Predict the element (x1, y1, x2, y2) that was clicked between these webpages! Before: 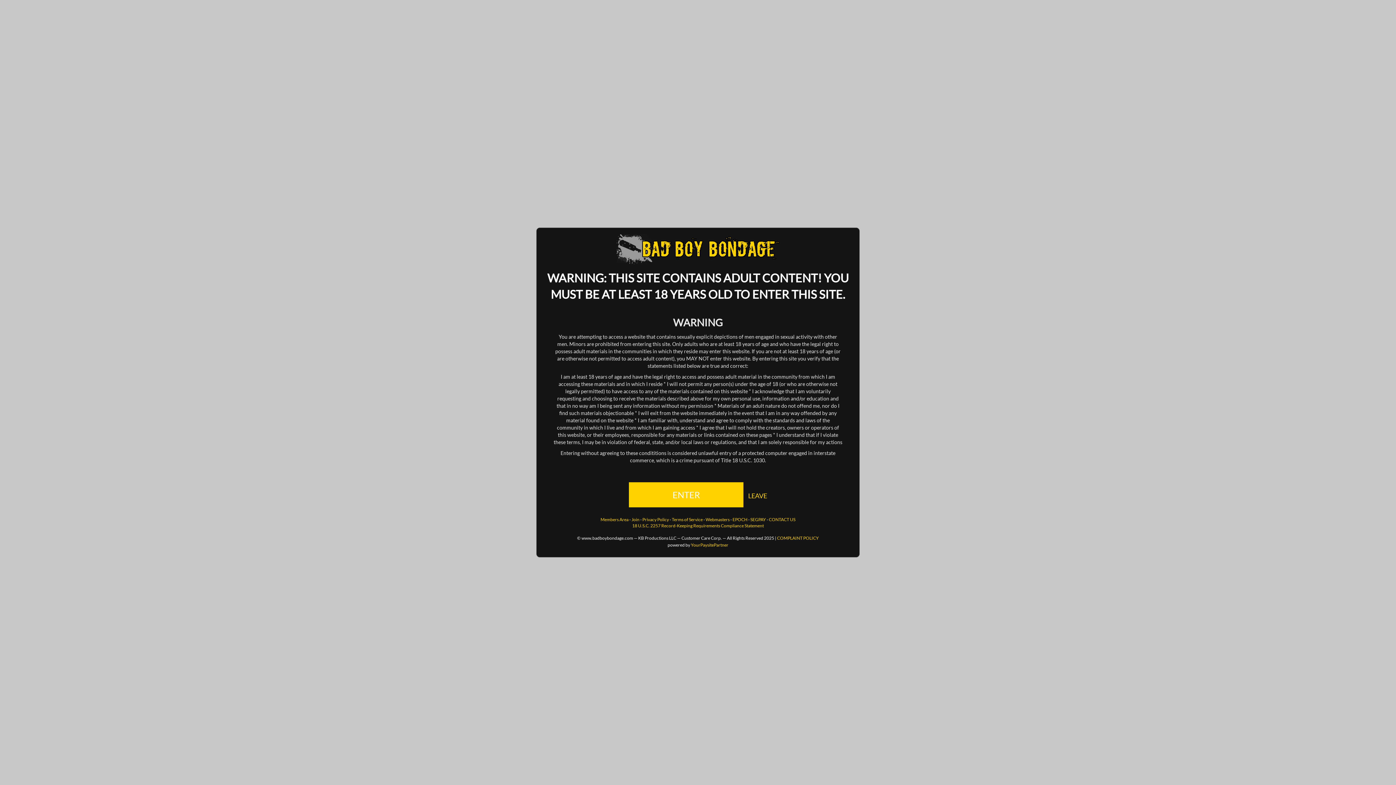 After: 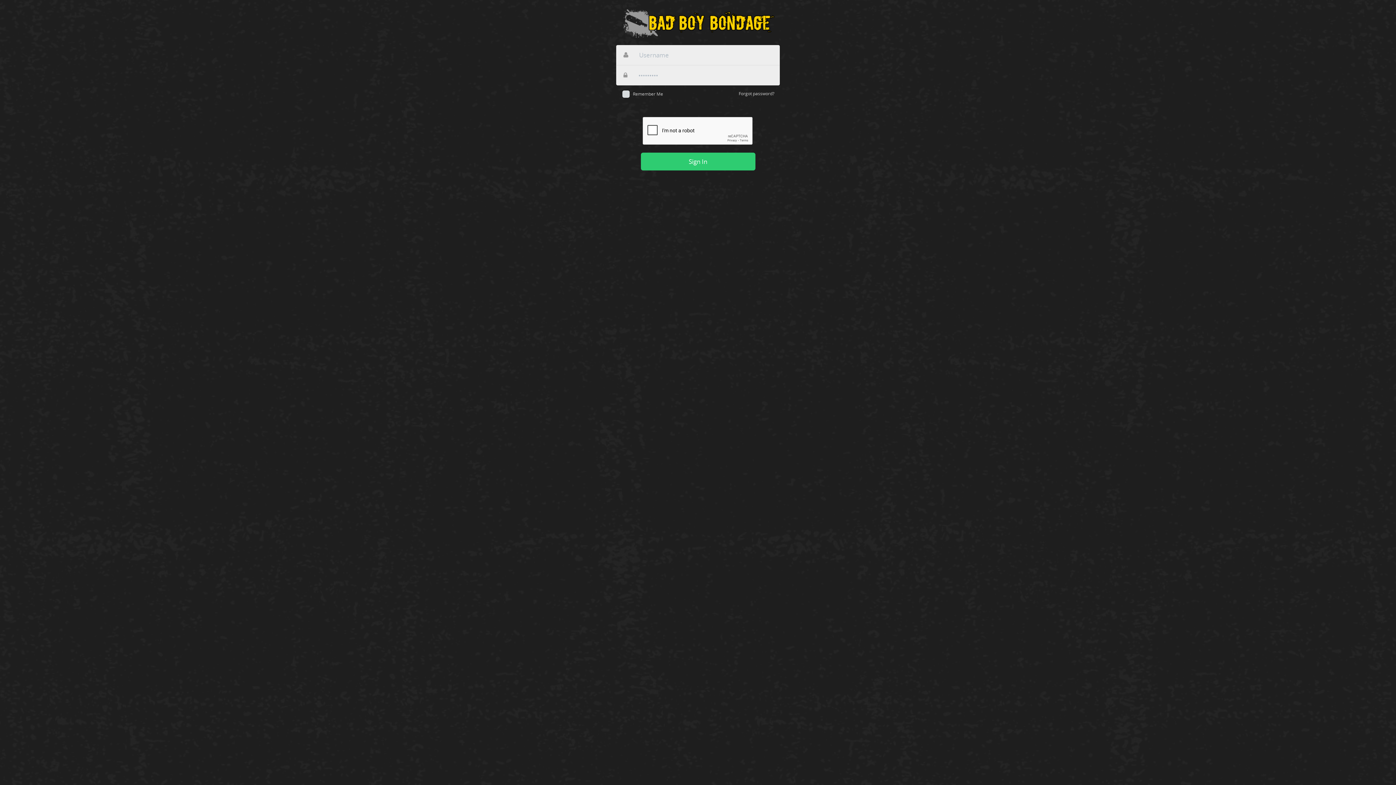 Action: label: Members Area bbox: (600, 517, 628, 522)